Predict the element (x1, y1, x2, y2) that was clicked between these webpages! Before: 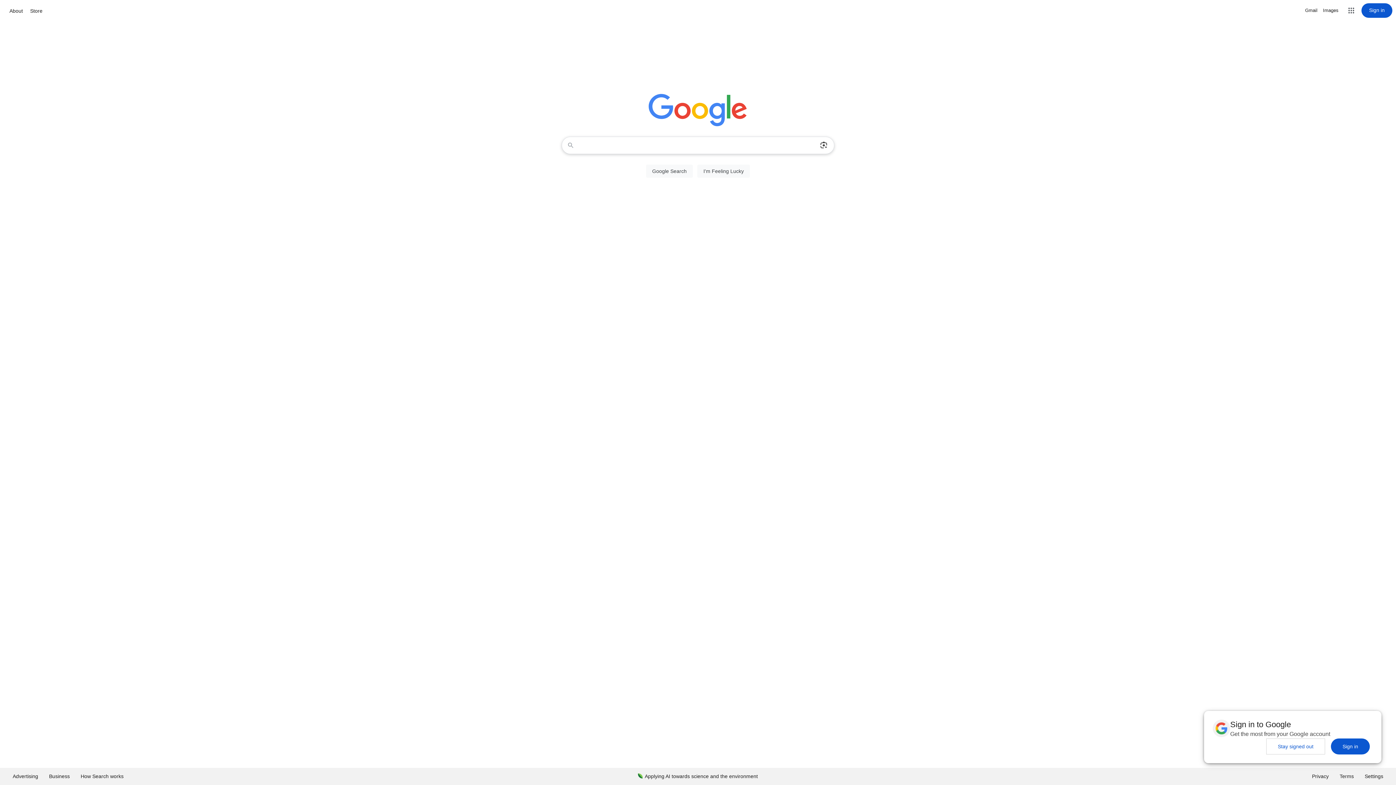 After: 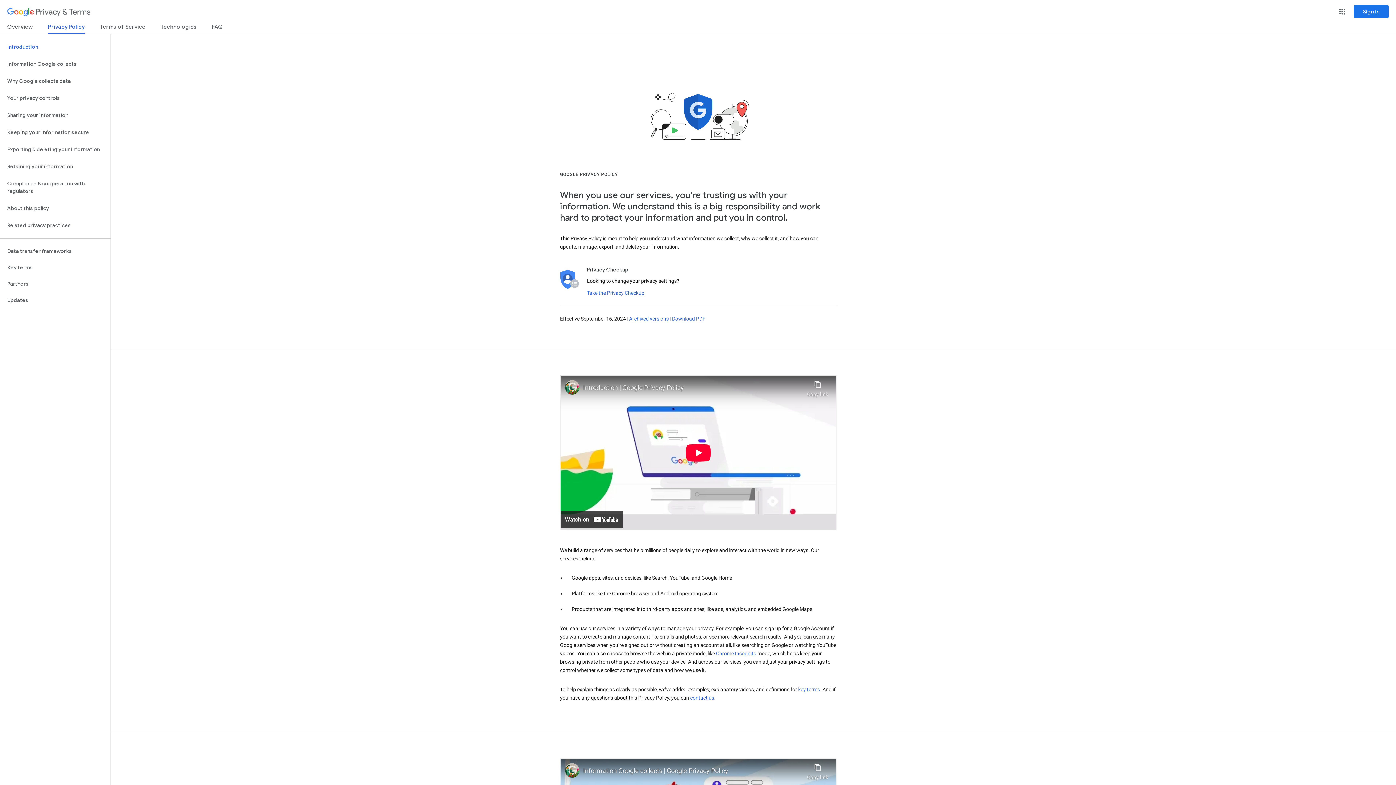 Action: label: Privacy bbox: (1306, 768, 1334, 785)